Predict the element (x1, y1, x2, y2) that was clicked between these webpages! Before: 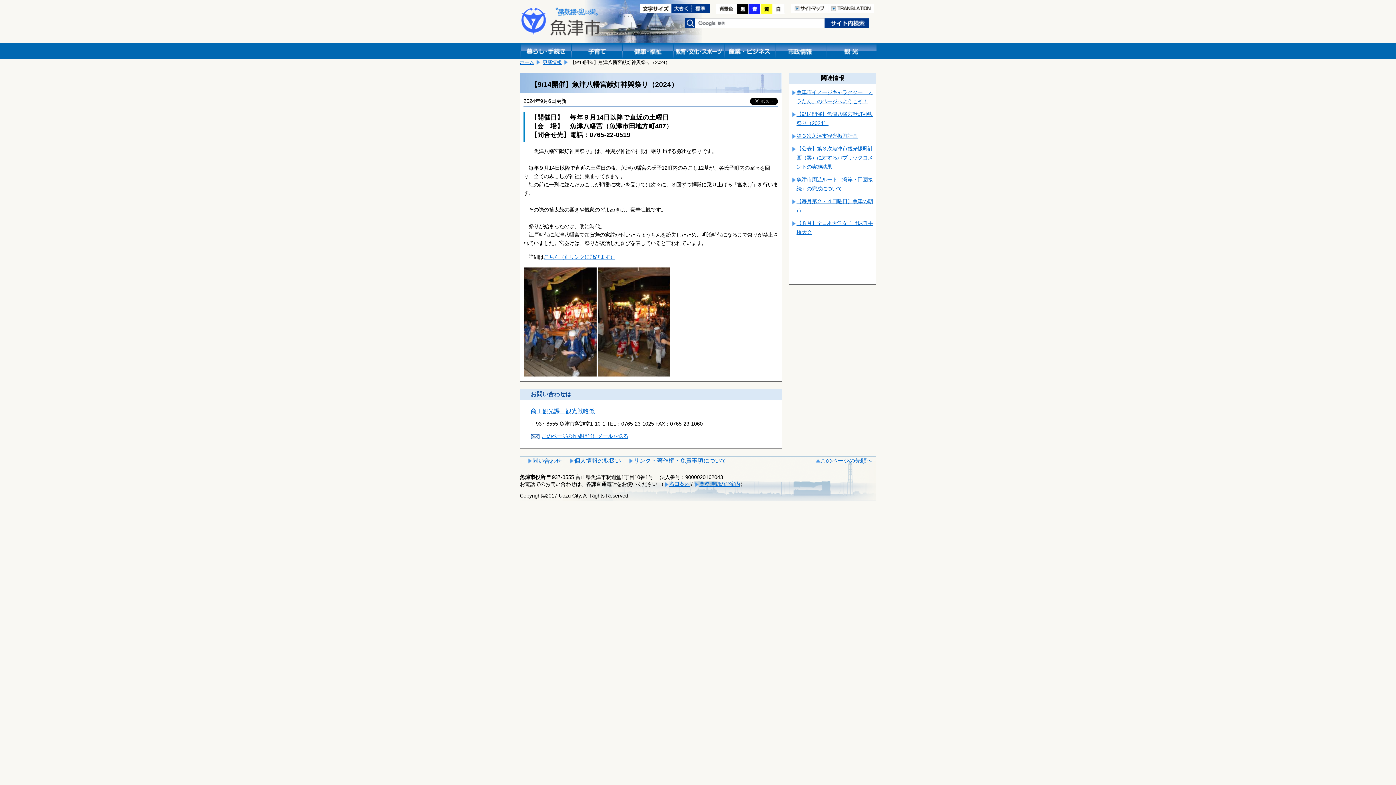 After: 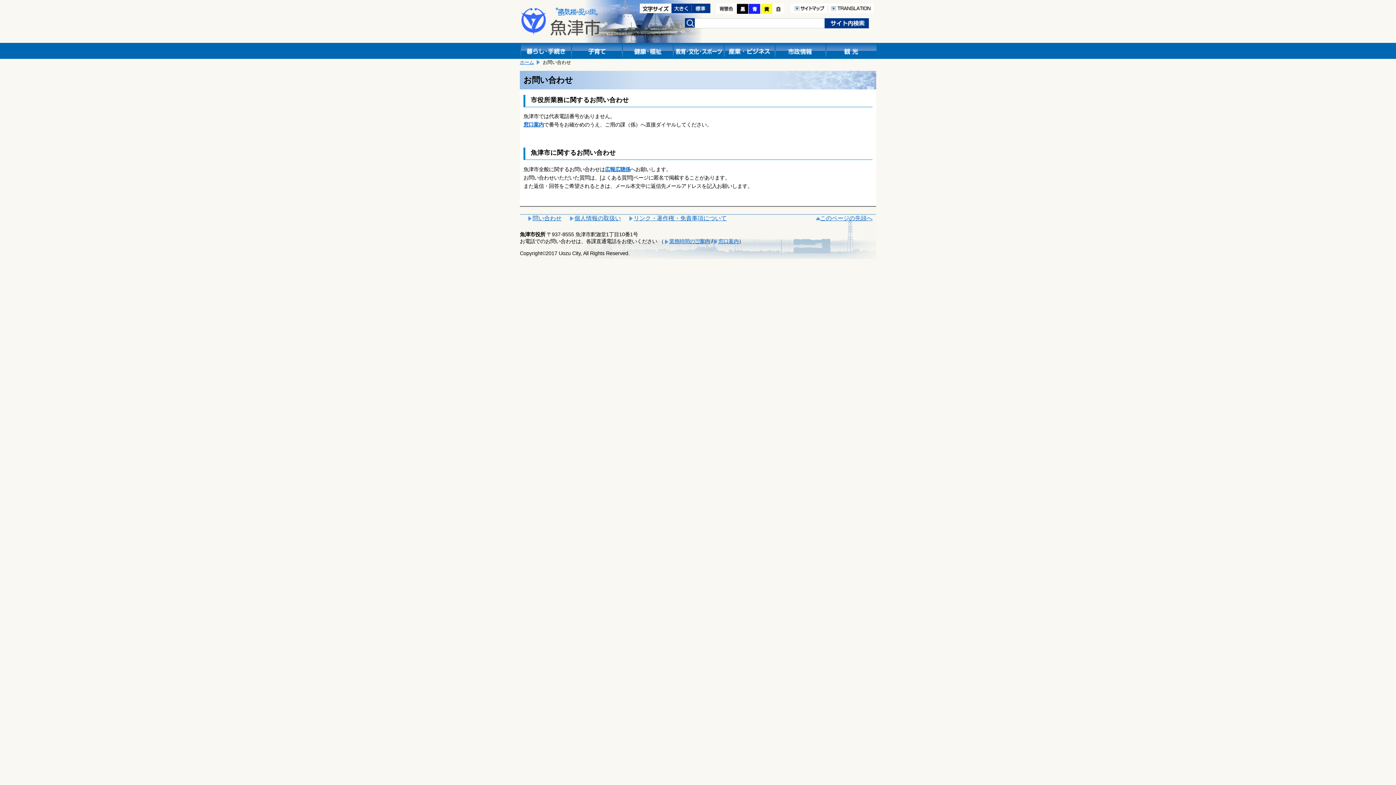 Action: bbox: (527, 457, 561, 464) label: 問い合わせ